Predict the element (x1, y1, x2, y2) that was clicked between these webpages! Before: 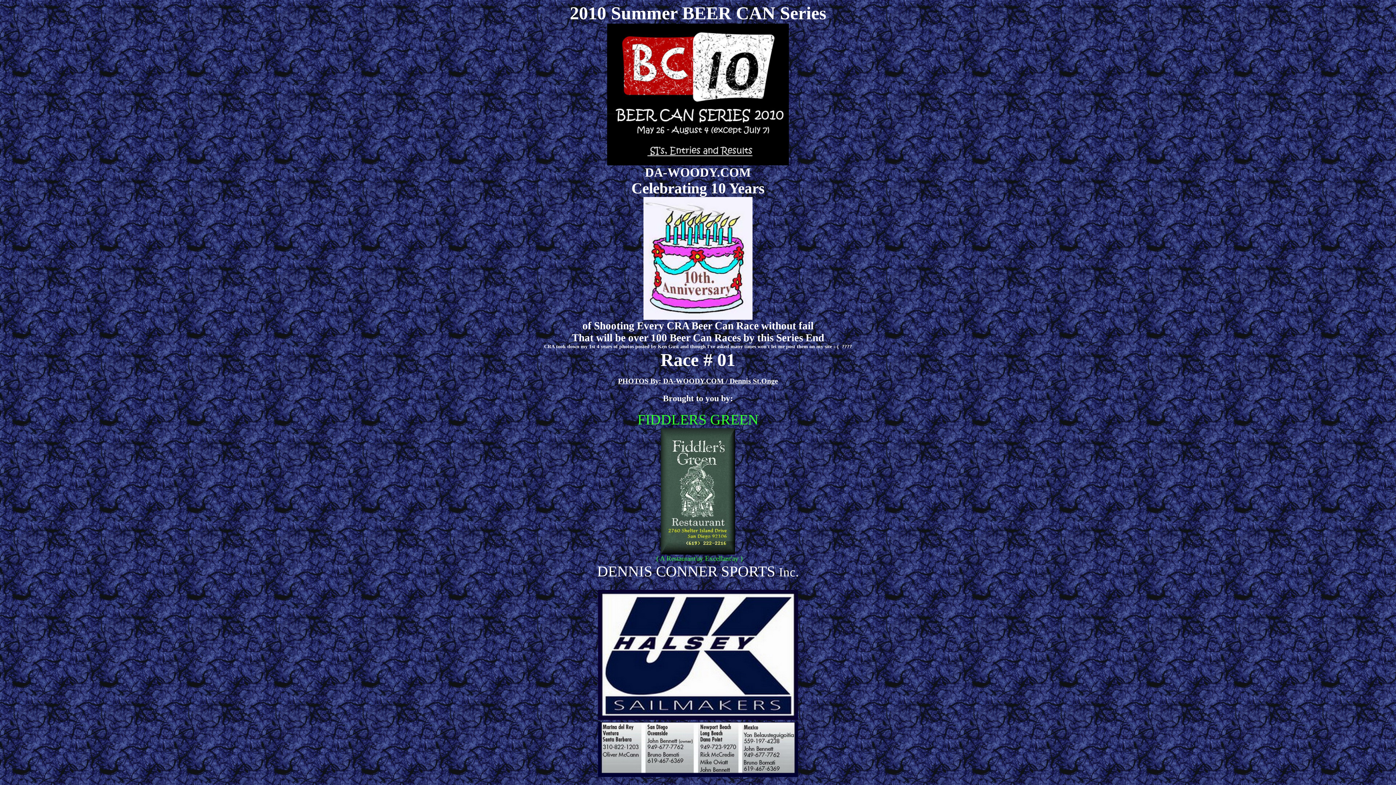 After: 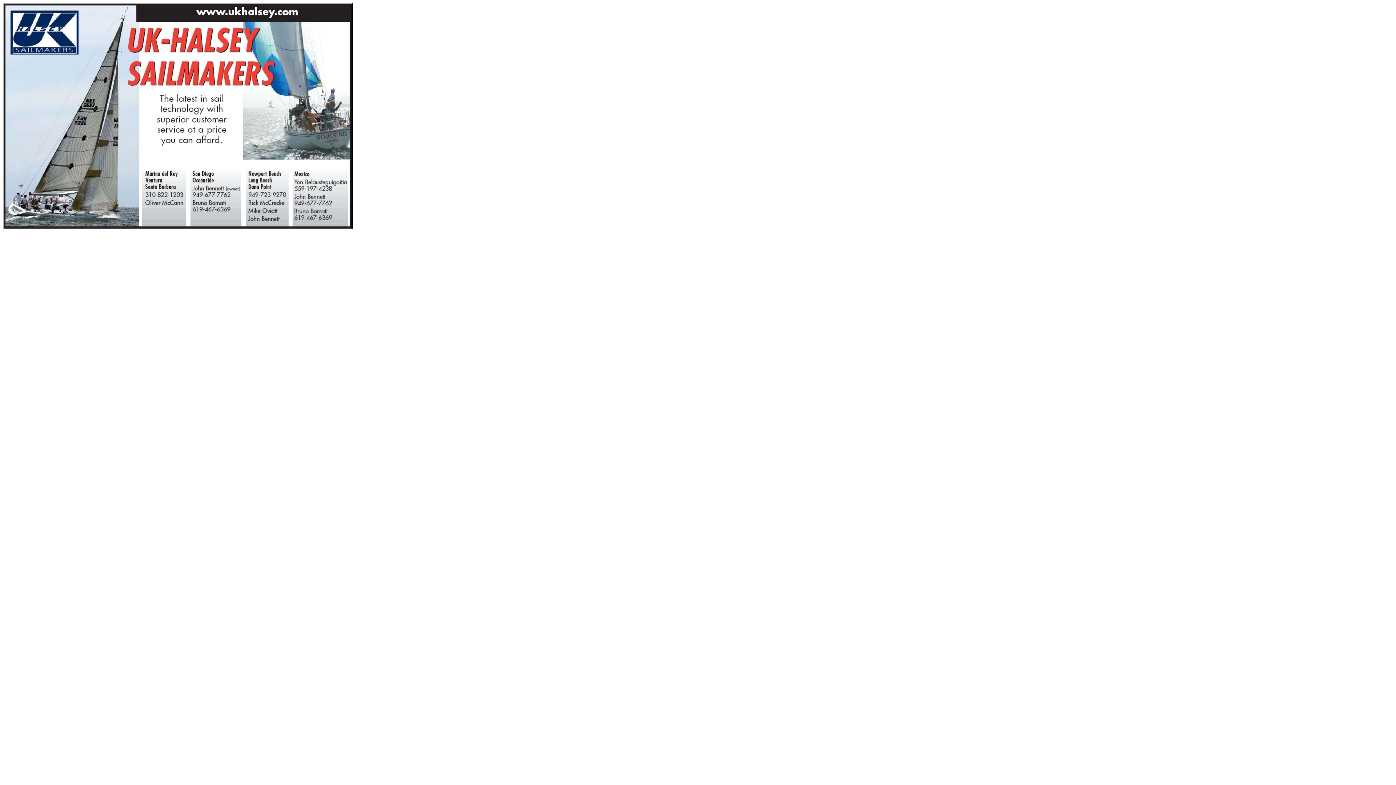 Action: bbox: (598, 769, 798, 779)